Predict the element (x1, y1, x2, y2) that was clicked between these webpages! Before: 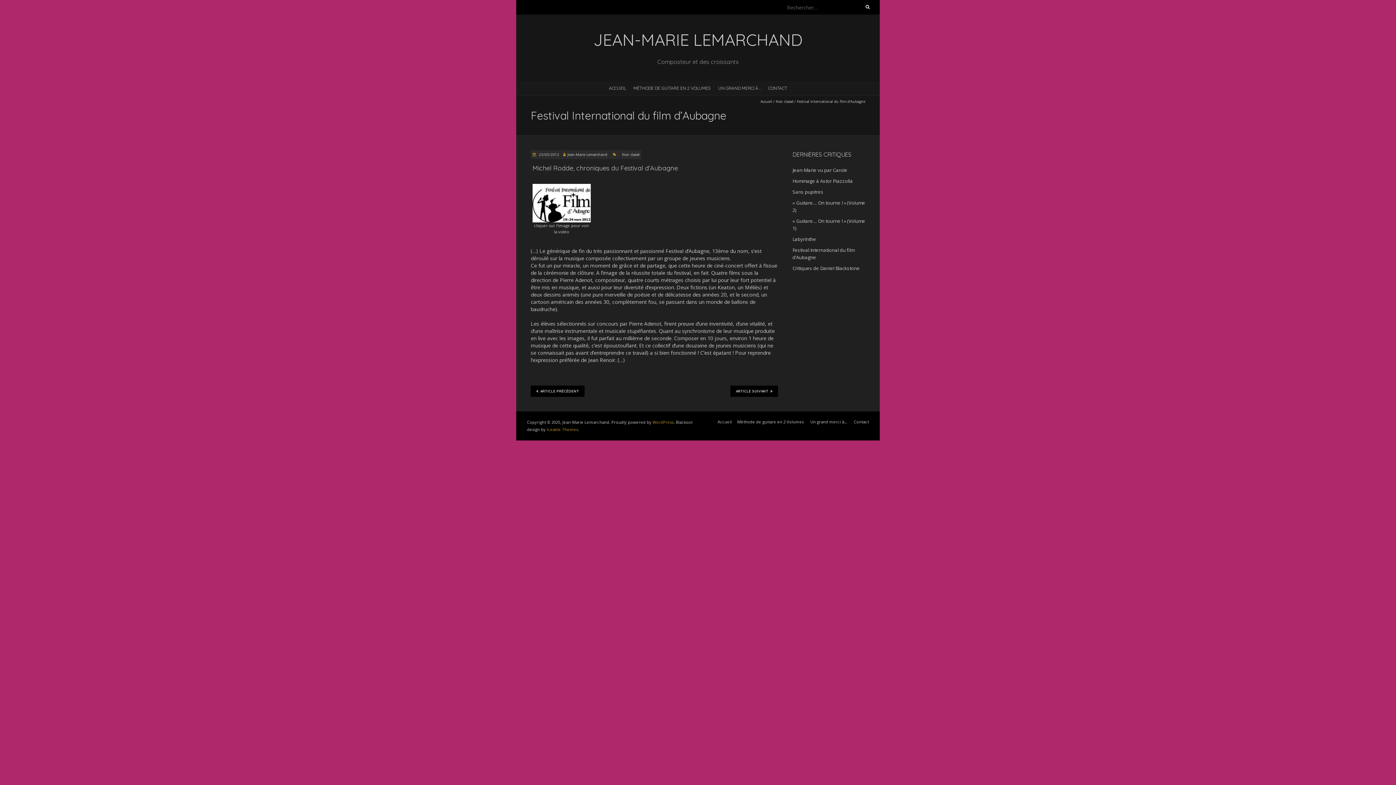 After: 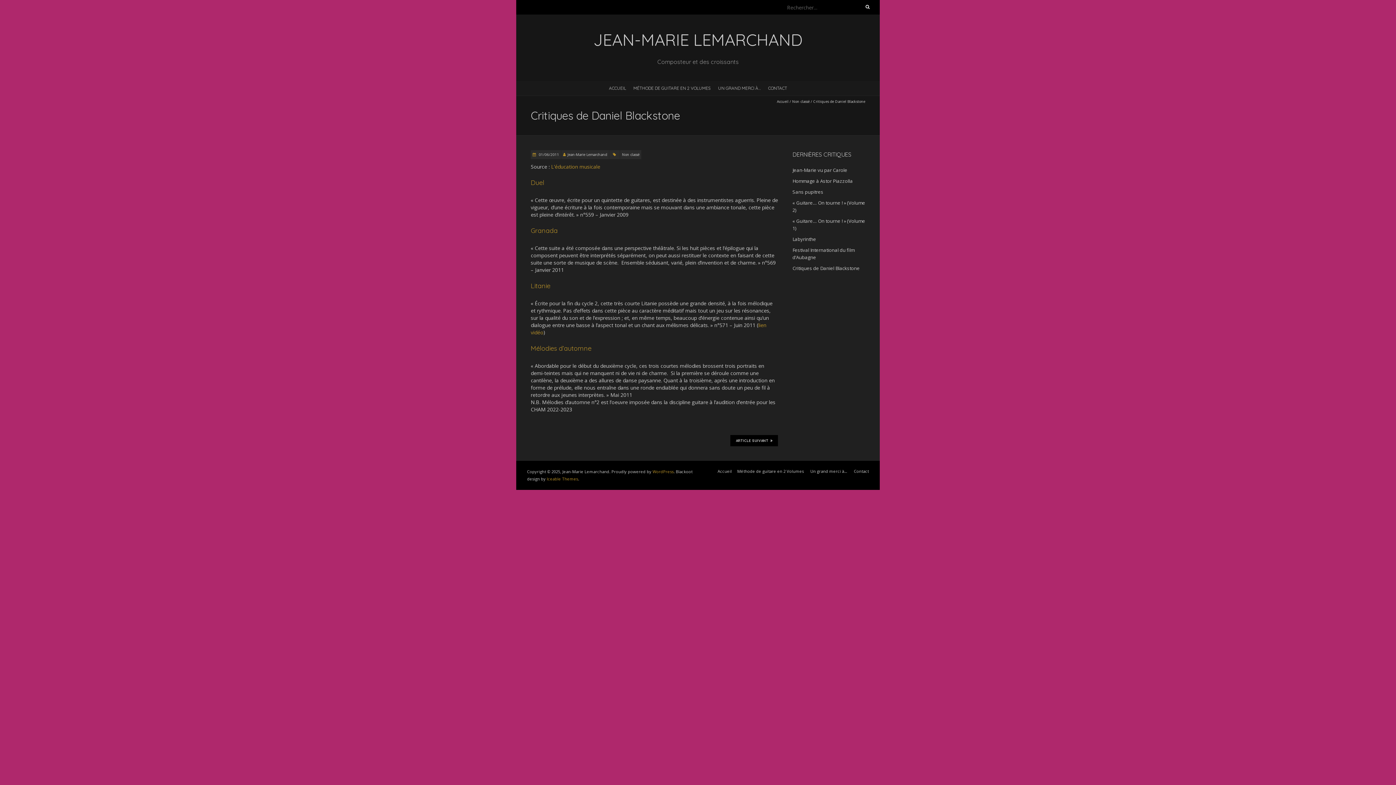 Action: label: Critiques de Daniel Blackstone bbox: (792, 265, 860, 271)